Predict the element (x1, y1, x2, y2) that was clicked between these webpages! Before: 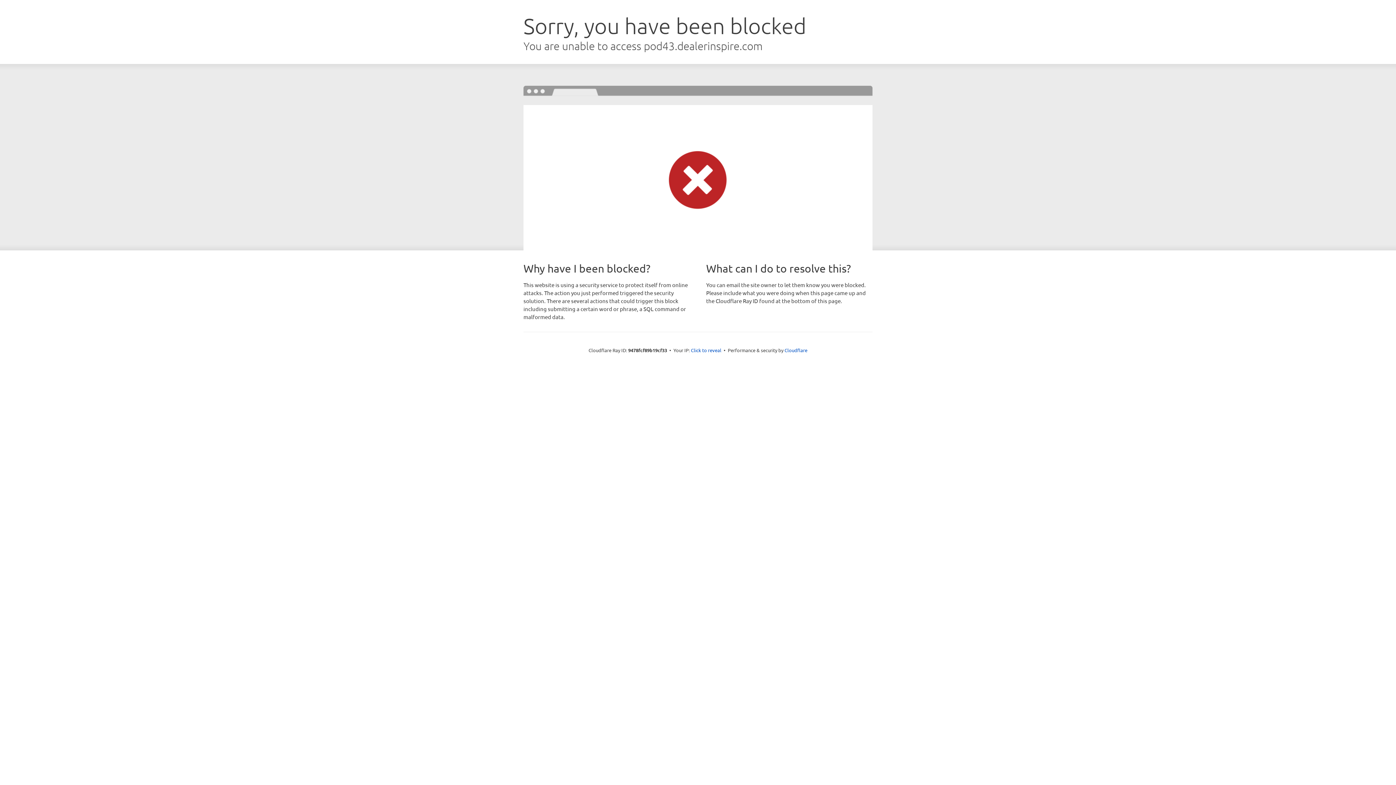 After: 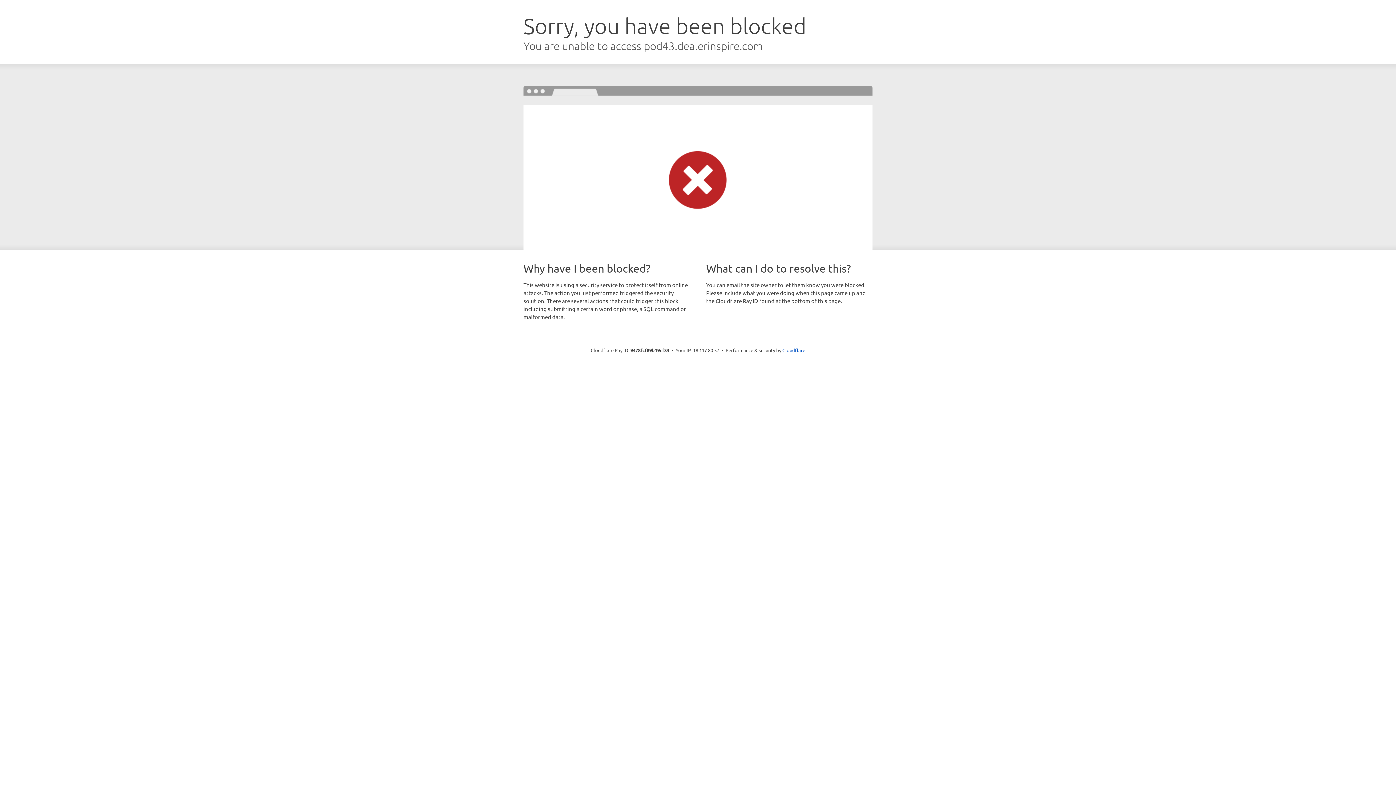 Action: label: Click to reveal bbox: (691, 346, 721, 353)